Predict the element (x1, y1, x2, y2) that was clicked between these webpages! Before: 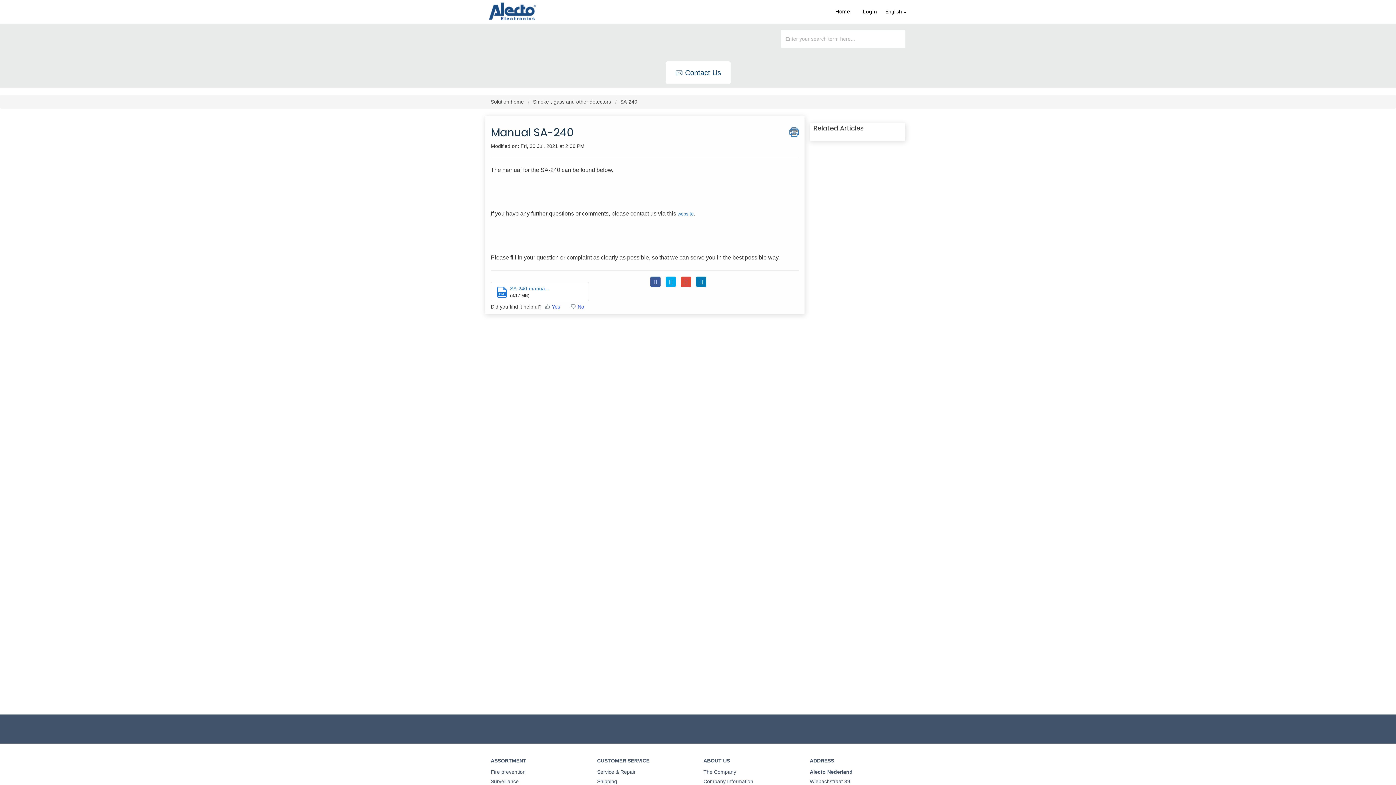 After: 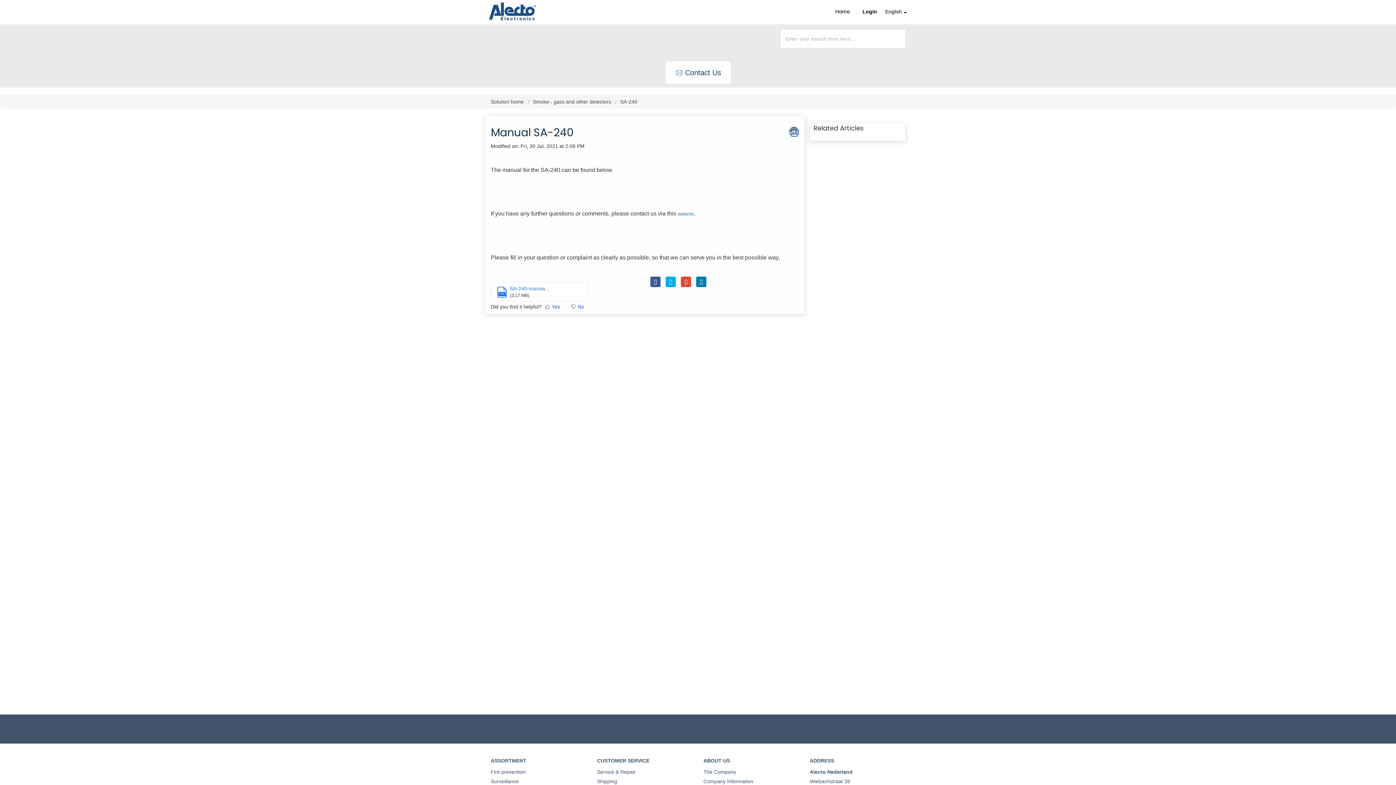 Action: bbox: (665, 278, 675, 284)